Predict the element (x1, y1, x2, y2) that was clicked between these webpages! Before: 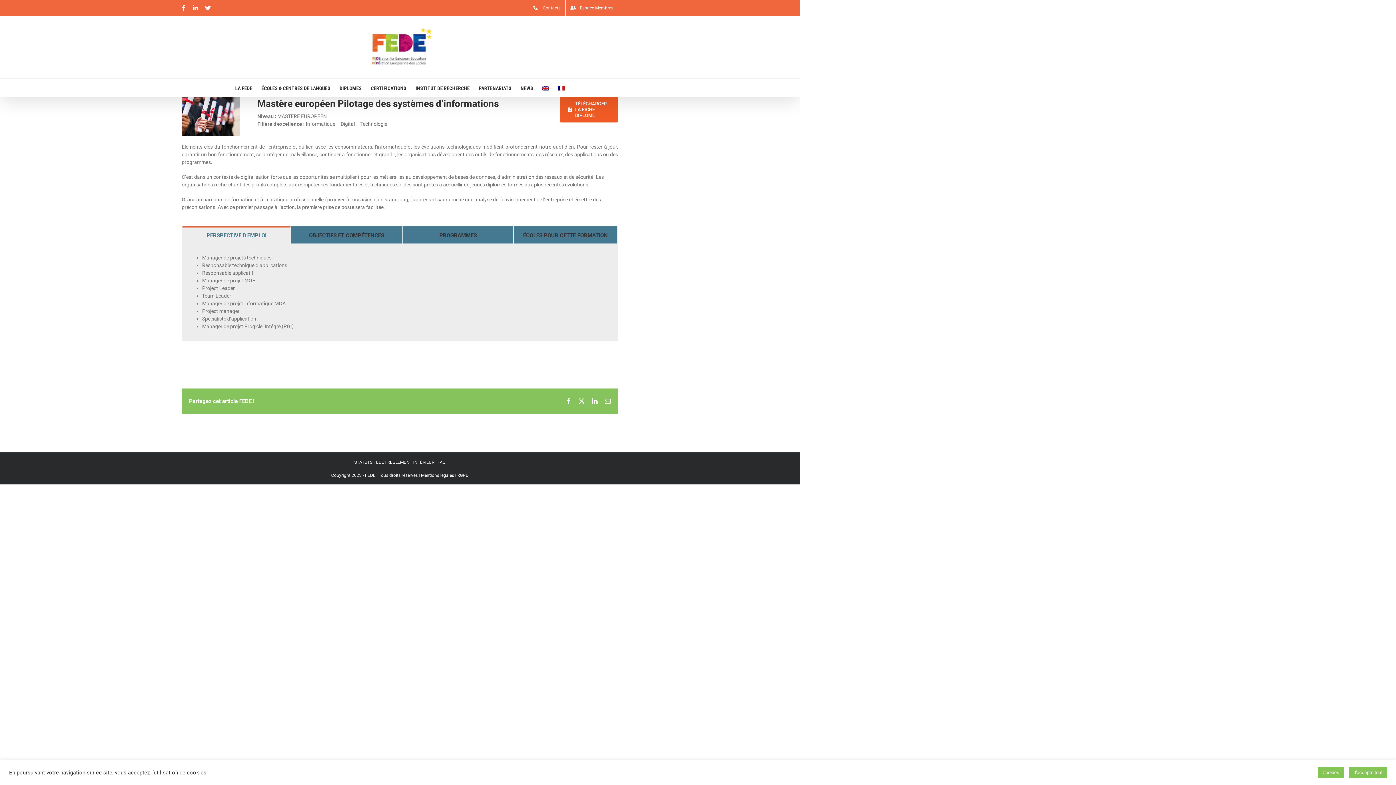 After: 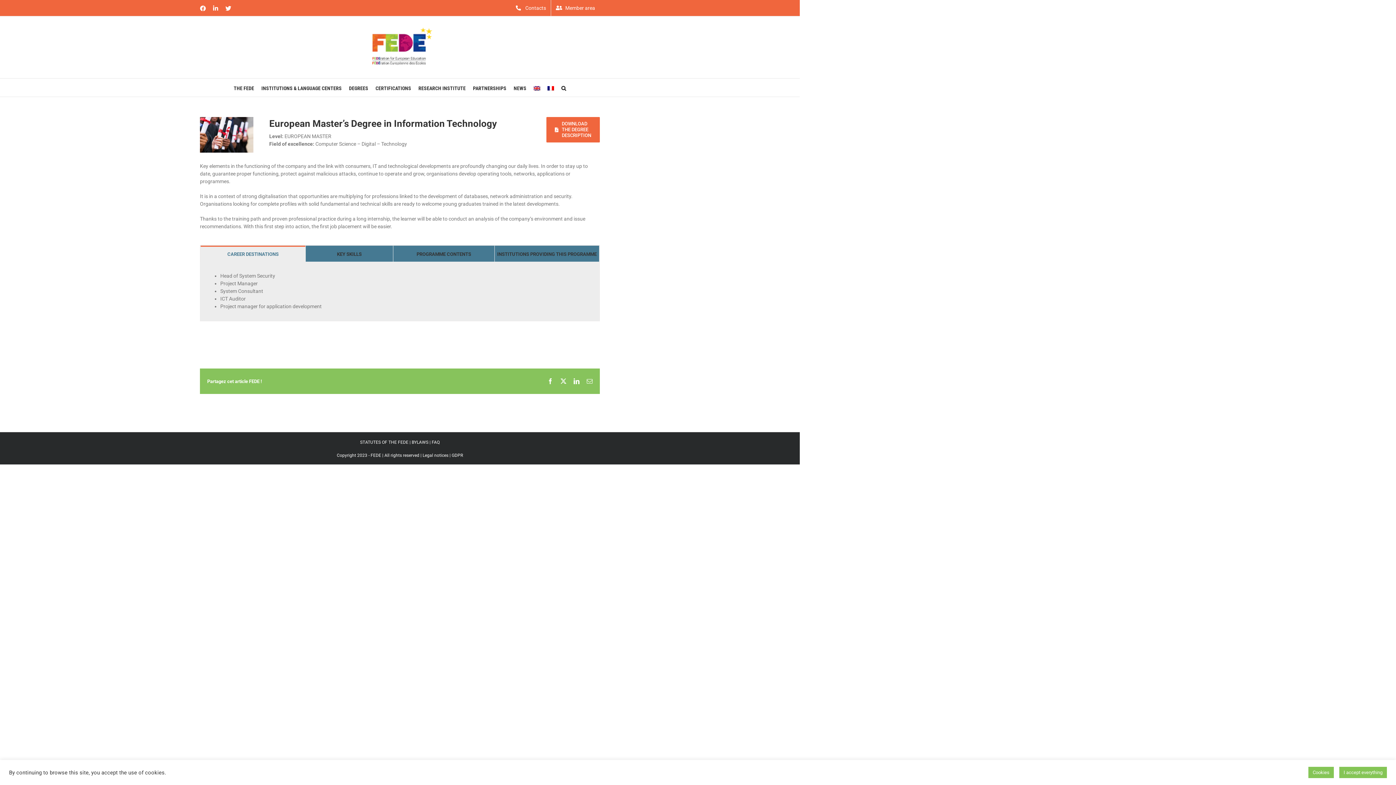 Action: bbox: (542, 78, 549, 96)